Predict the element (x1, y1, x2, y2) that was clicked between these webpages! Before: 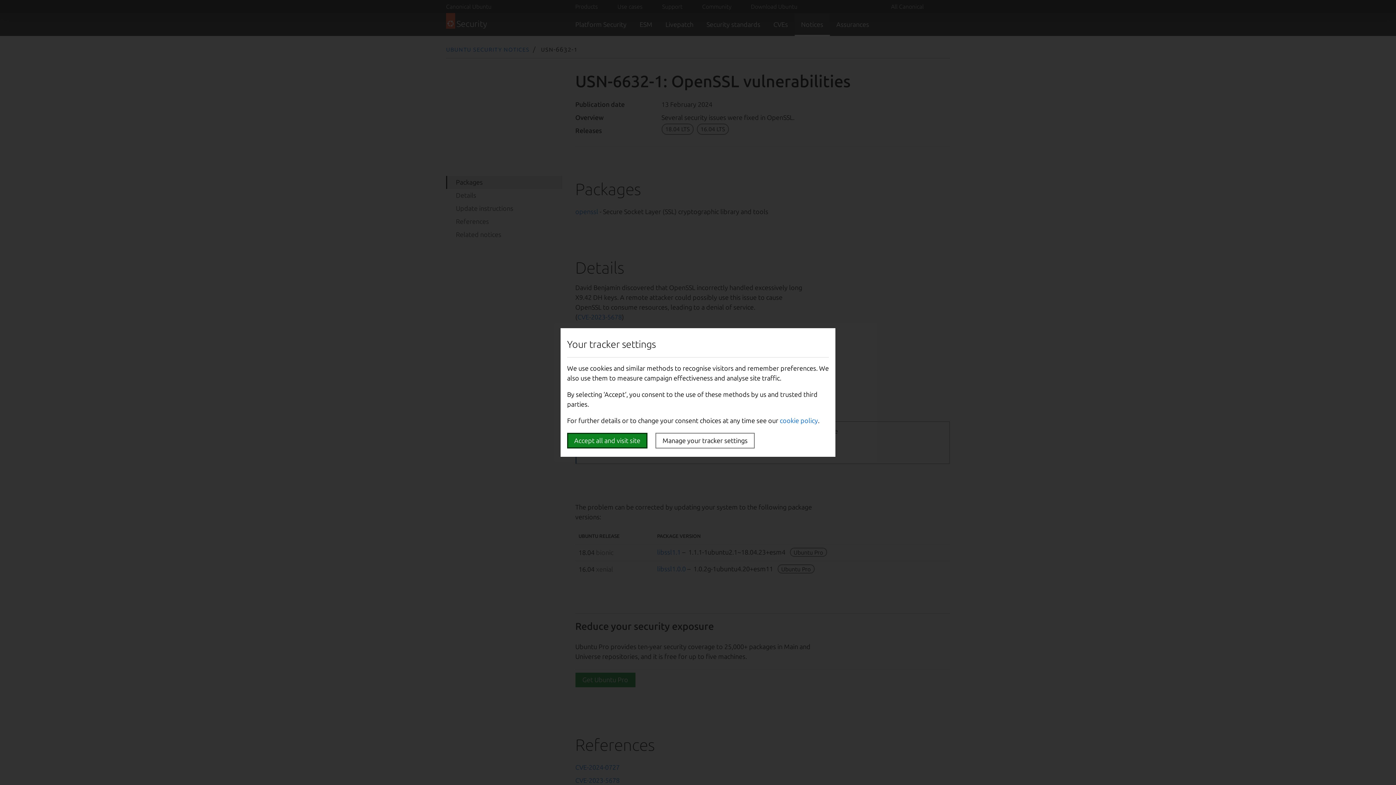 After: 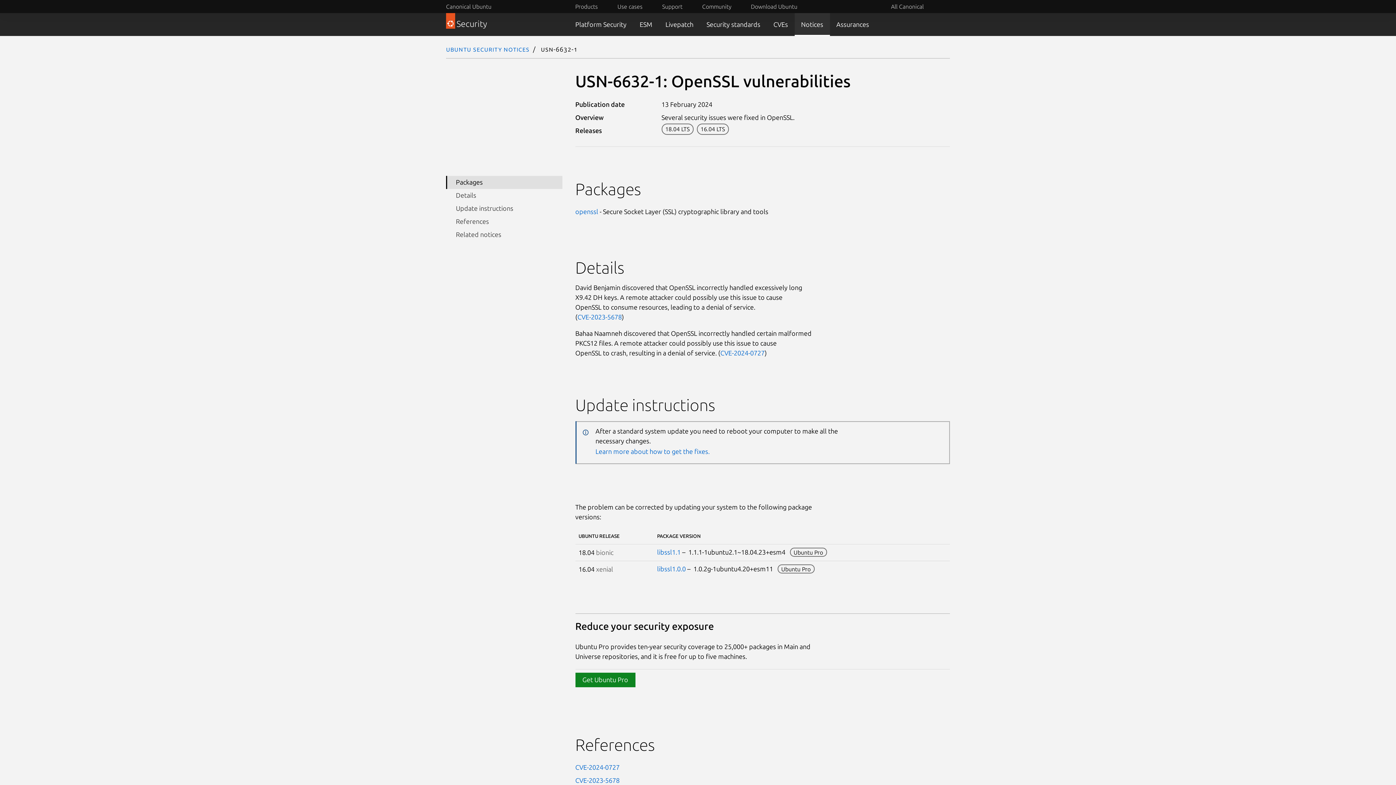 Action: bbox: (567, 433, 647, 448) label: Accept all and visit site